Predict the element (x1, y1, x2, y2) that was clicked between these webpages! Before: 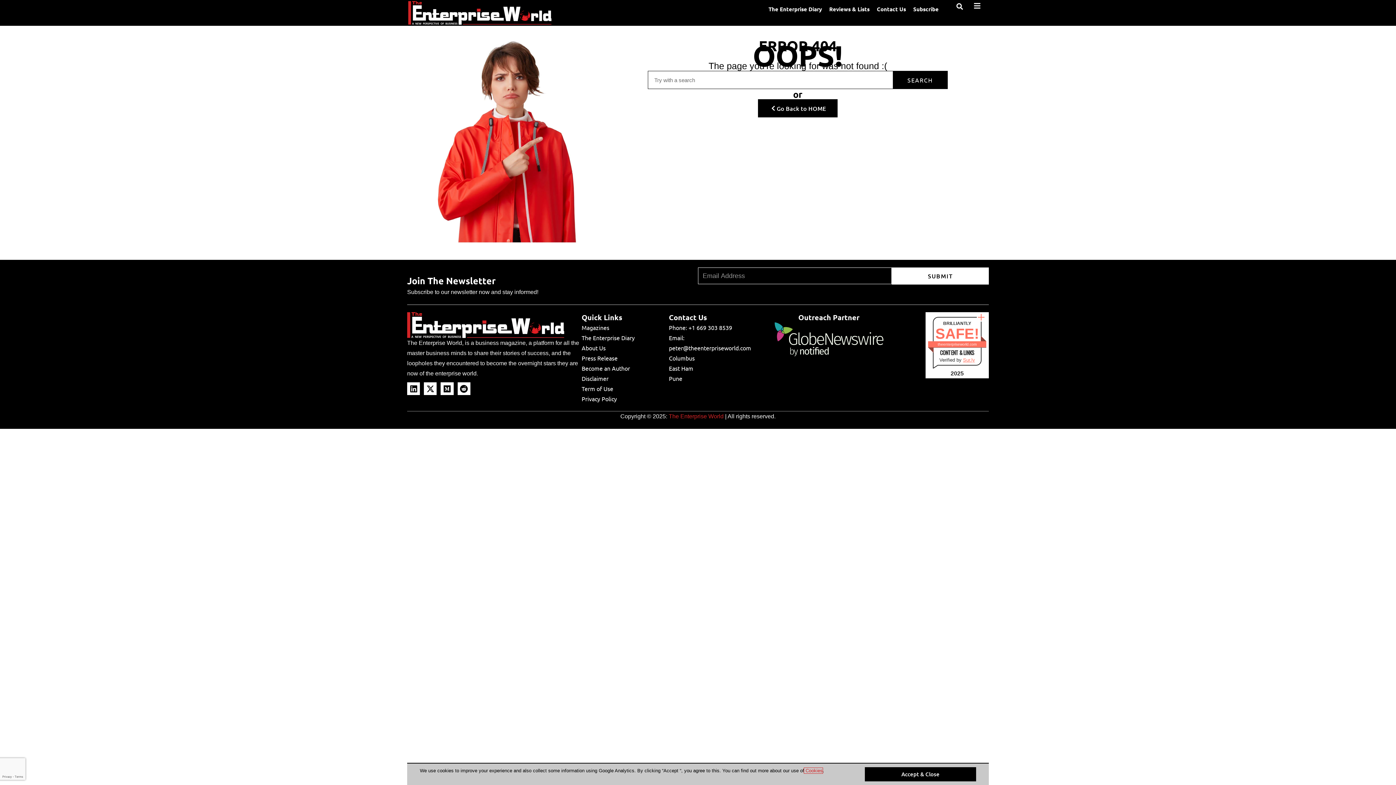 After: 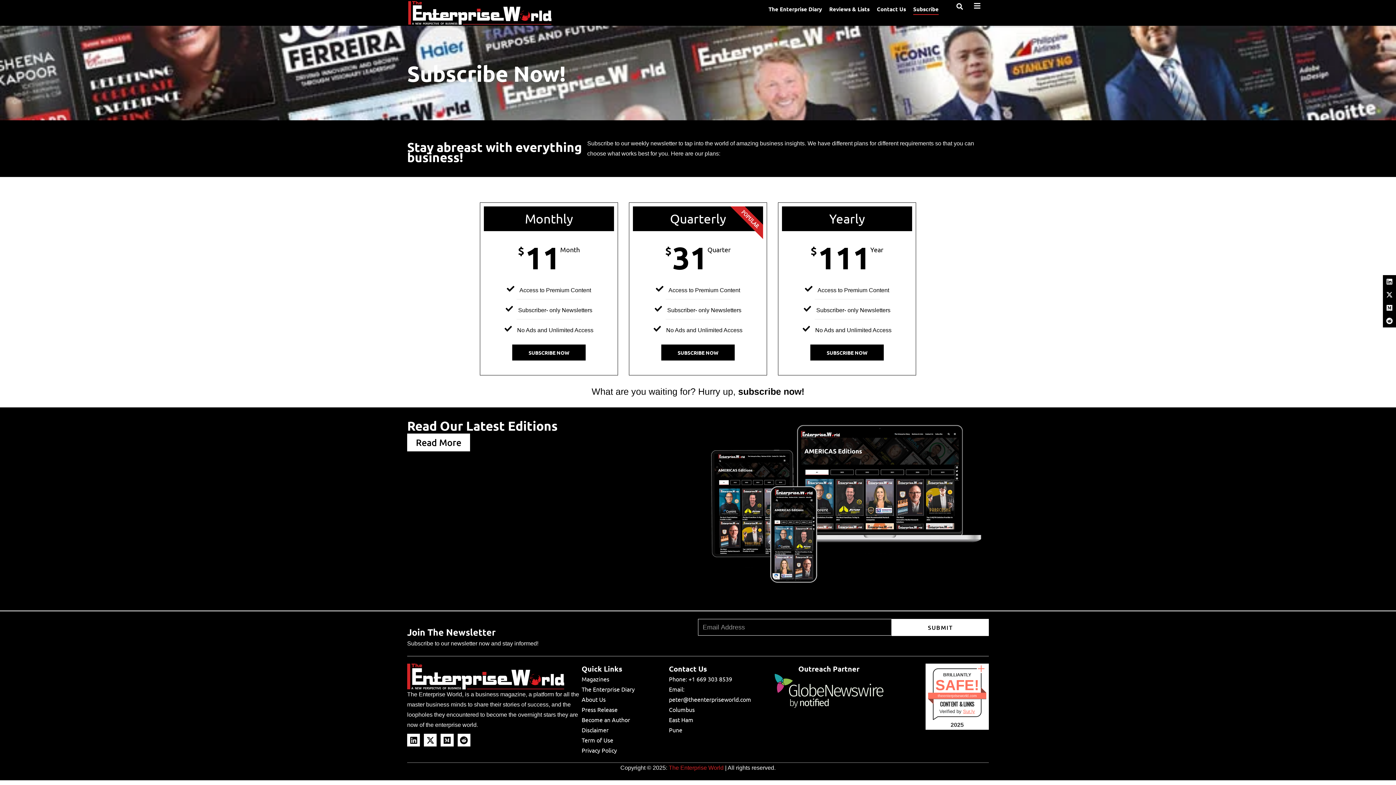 Action: label: Subscribe bbox: (913, 3, 938, 14)